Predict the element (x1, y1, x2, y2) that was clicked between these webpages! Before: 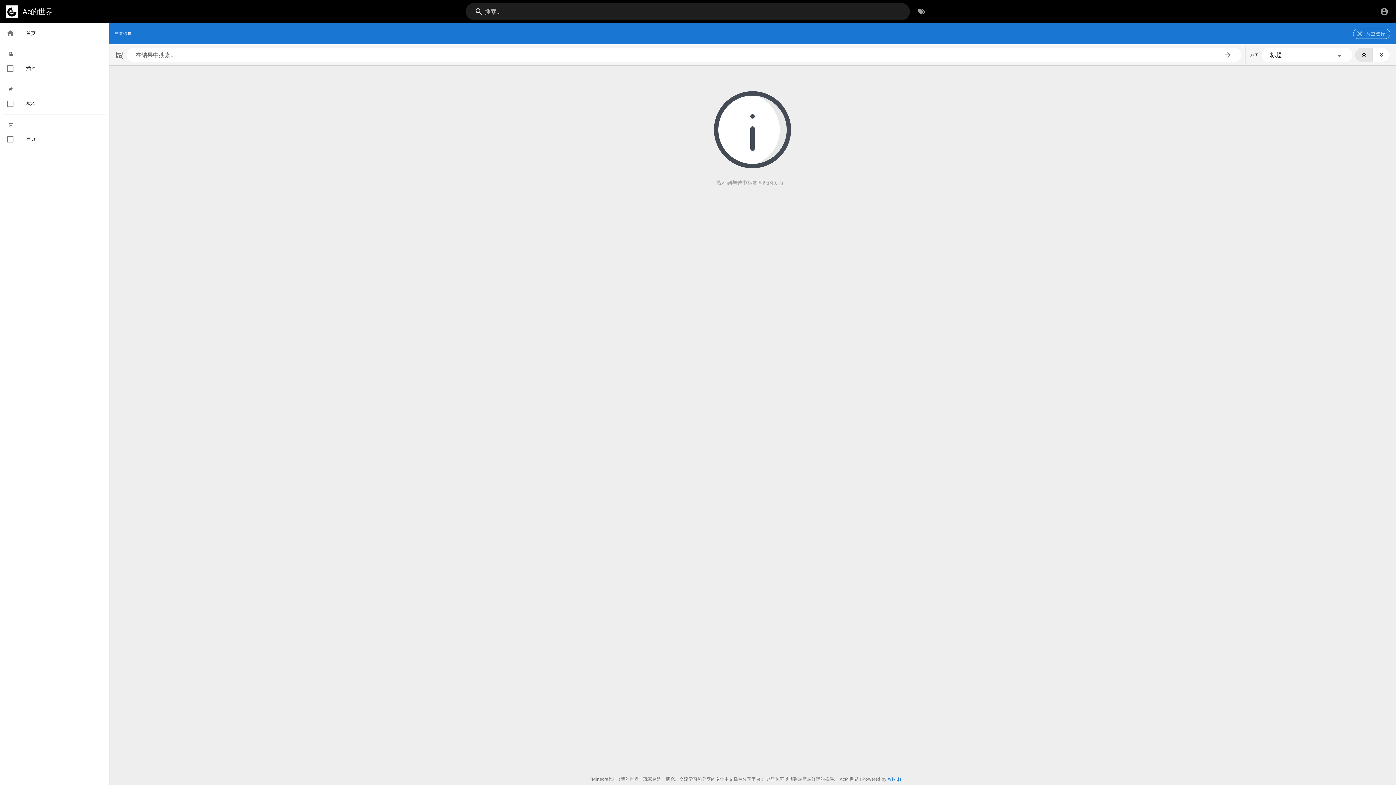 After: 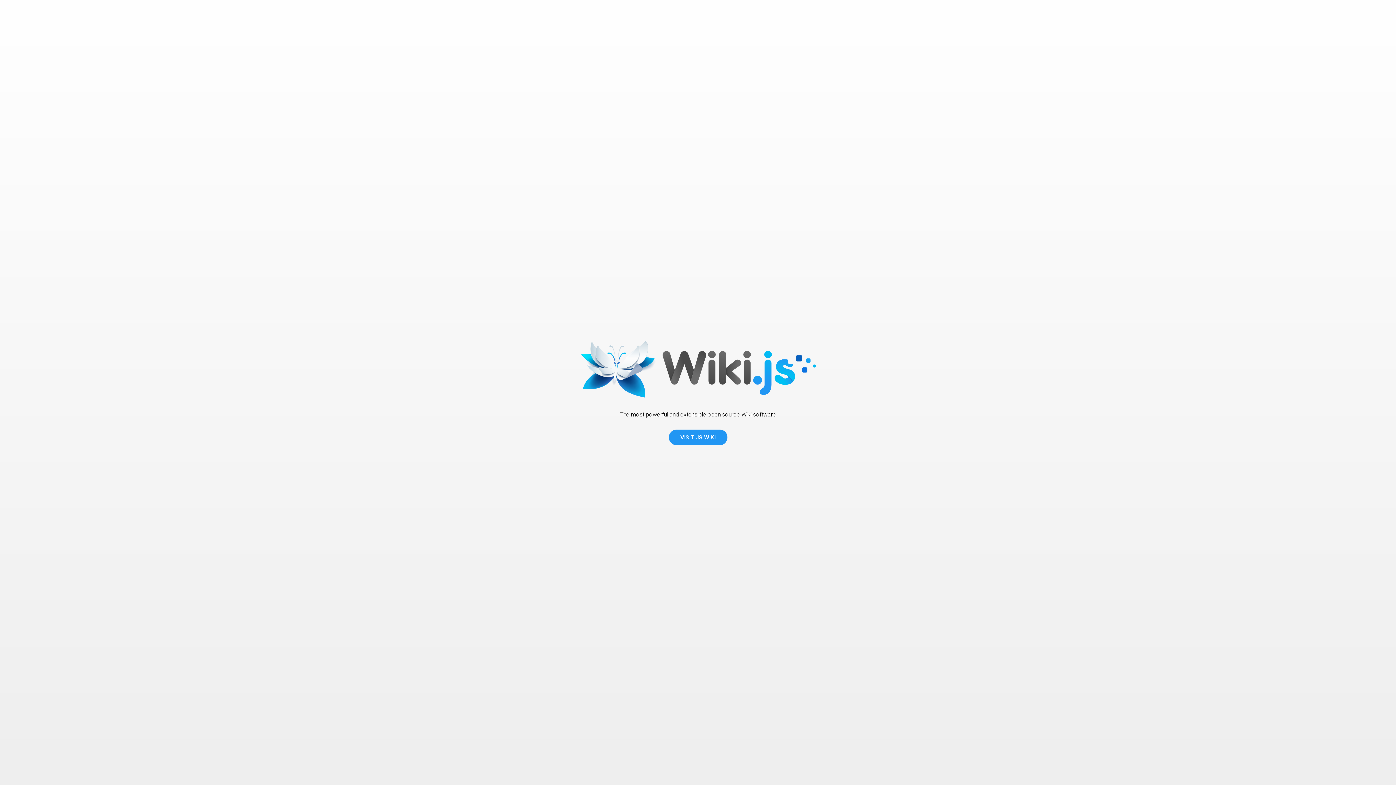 Action: bbox: (888, 777, 901, 782) label: Wiki.js